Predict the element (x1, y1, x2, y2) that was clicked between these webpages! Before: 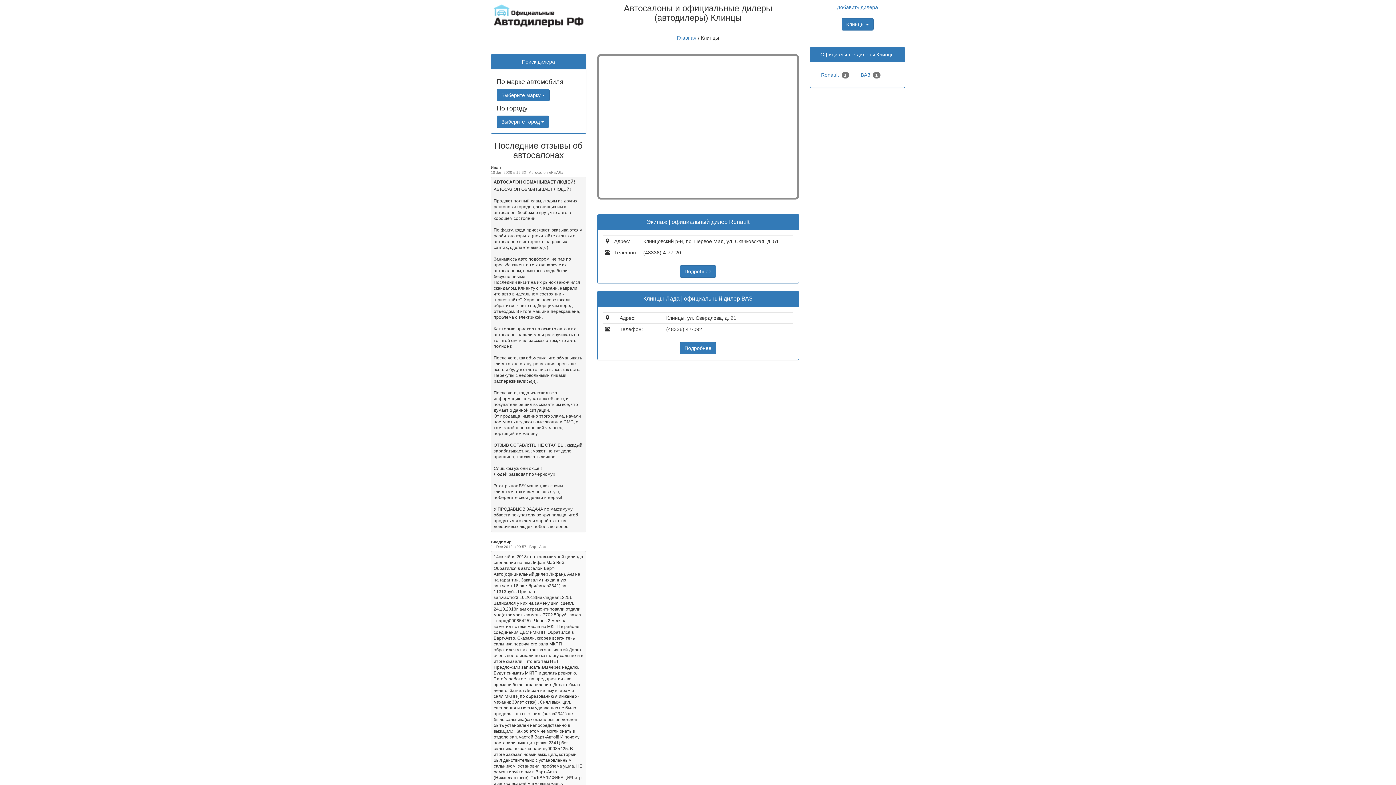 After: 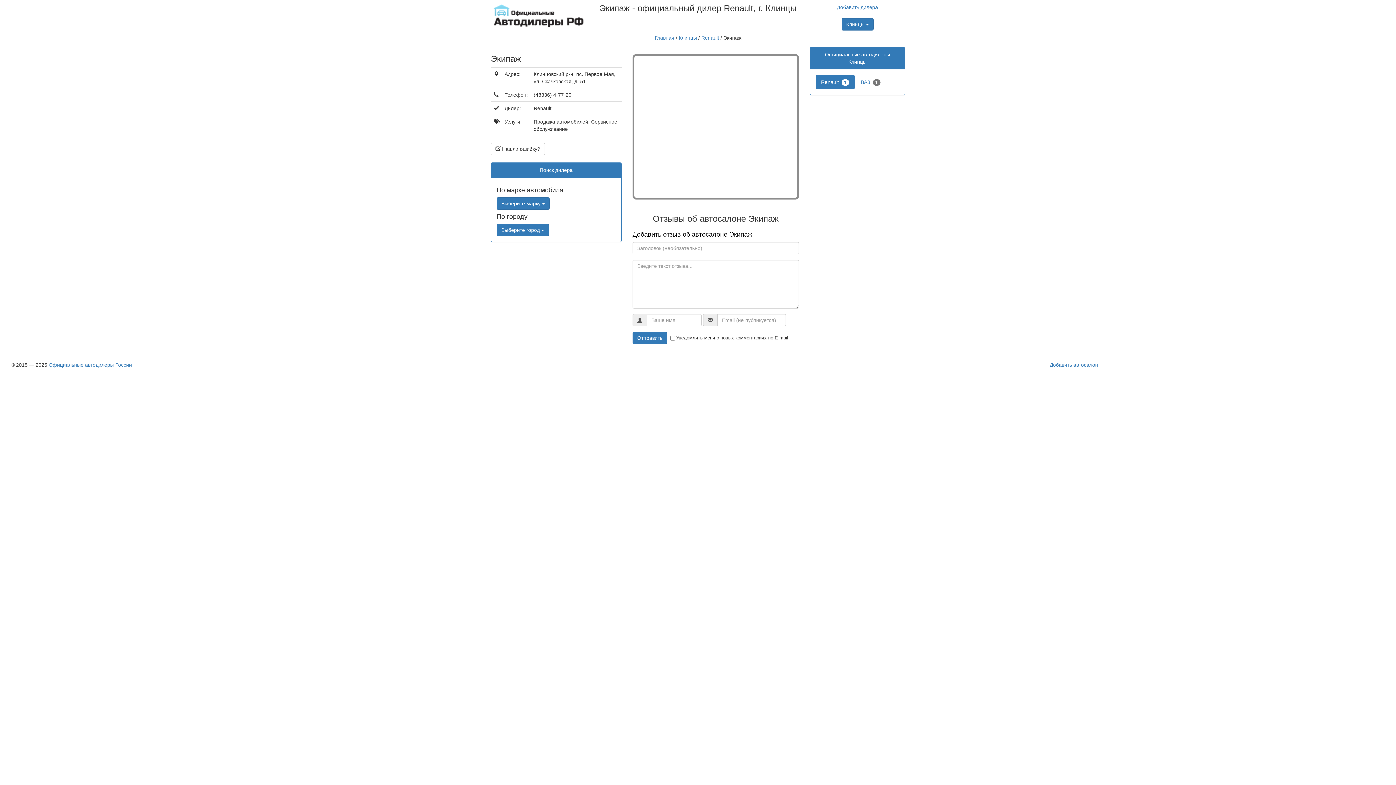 Action: label: Экипаж | официальный дилер Renault bbox: (646, 218, 749, 225)